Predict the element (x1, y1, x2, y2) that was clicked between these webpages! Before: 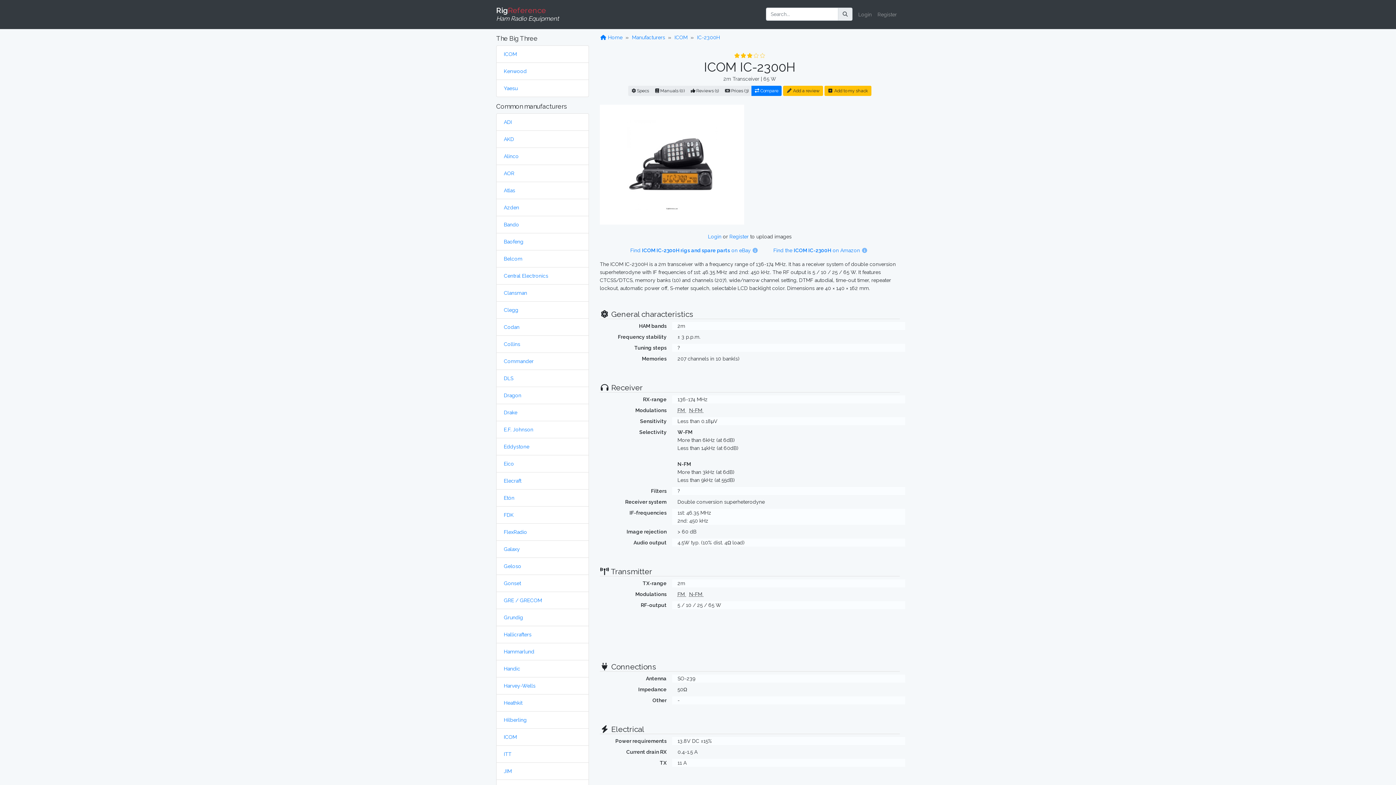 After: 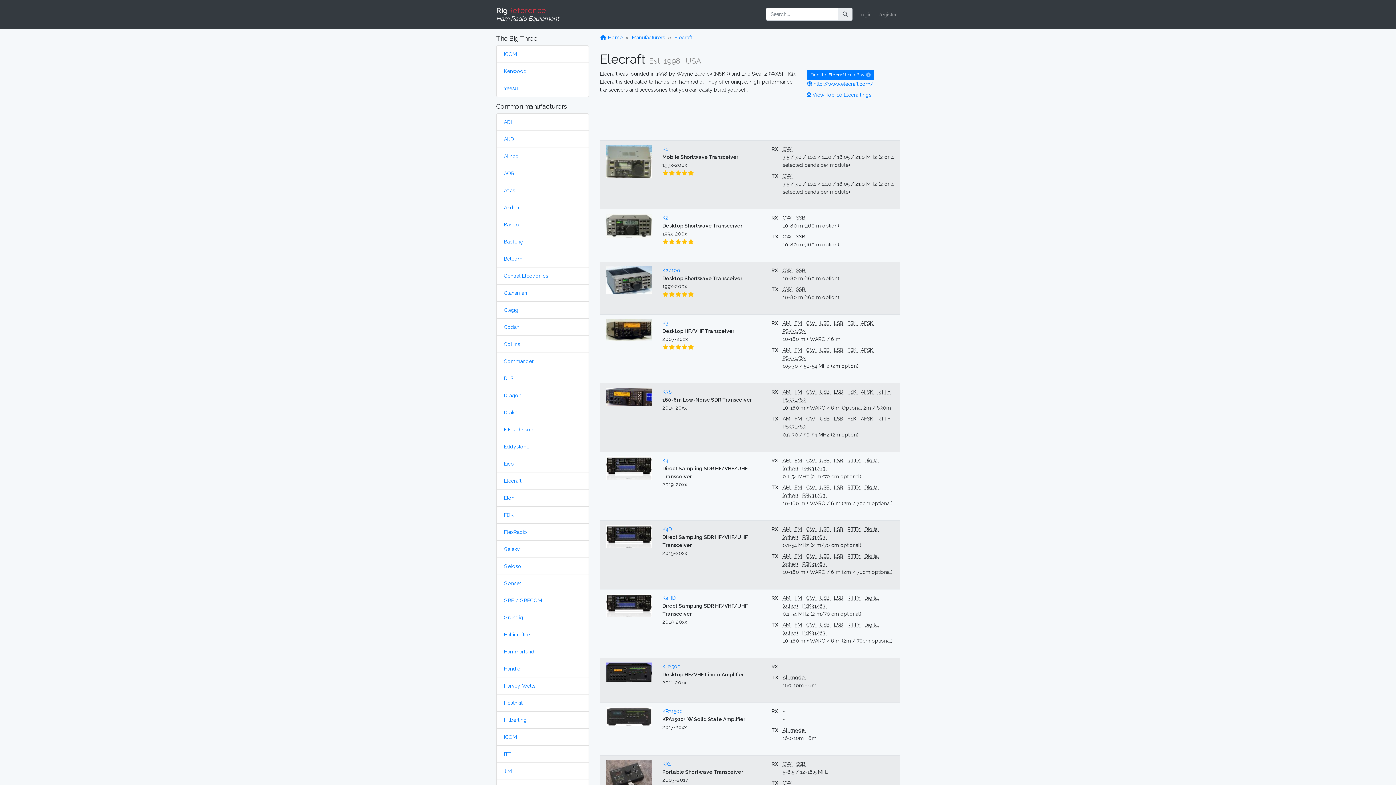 Action: label: Elecraft bbox: (504, 478, 521, 484)